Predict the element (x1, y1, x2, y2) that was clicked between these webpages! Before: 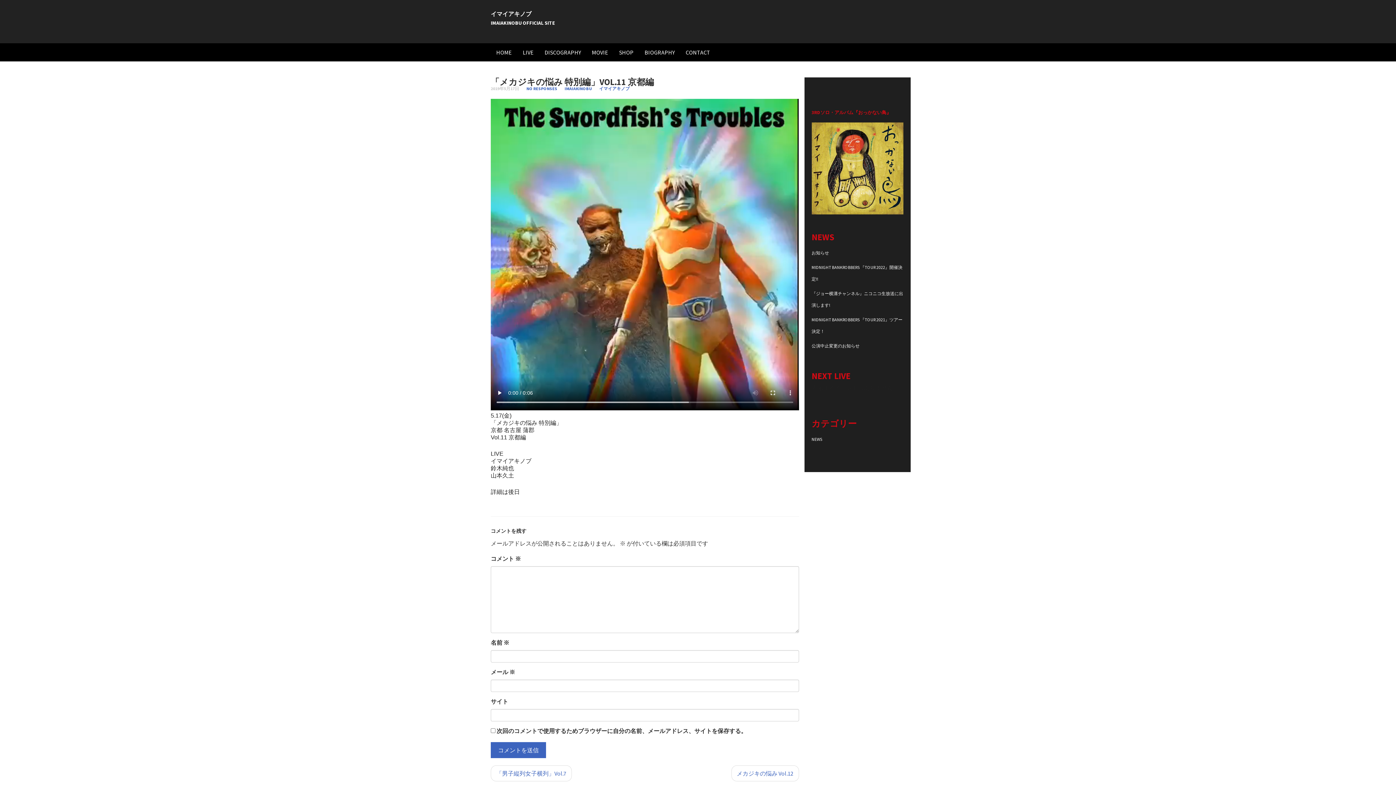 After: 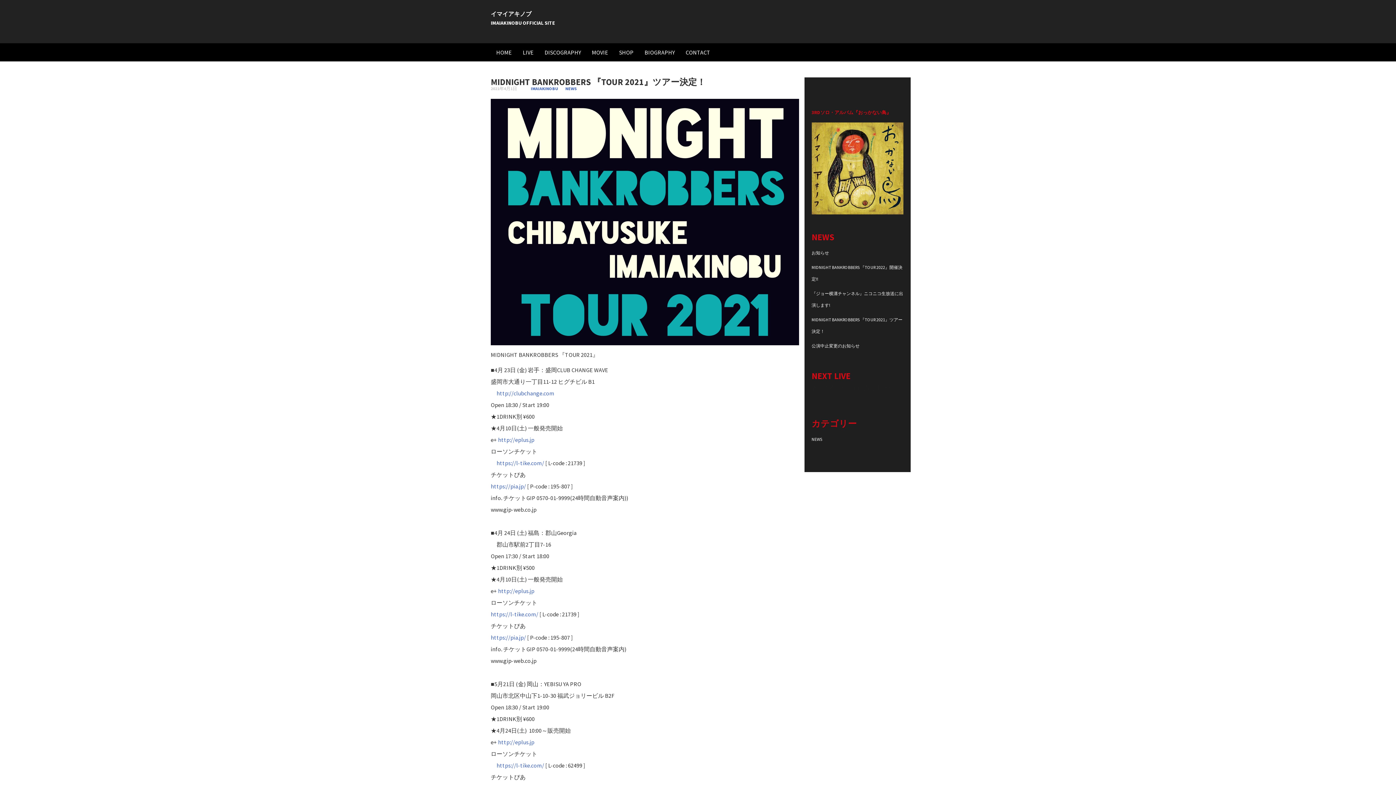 Action: label: MIDNIGHT BANKROBBERS 『TOUR 2021』ツアー決定！ bbox: (811, 312, 903, 338)